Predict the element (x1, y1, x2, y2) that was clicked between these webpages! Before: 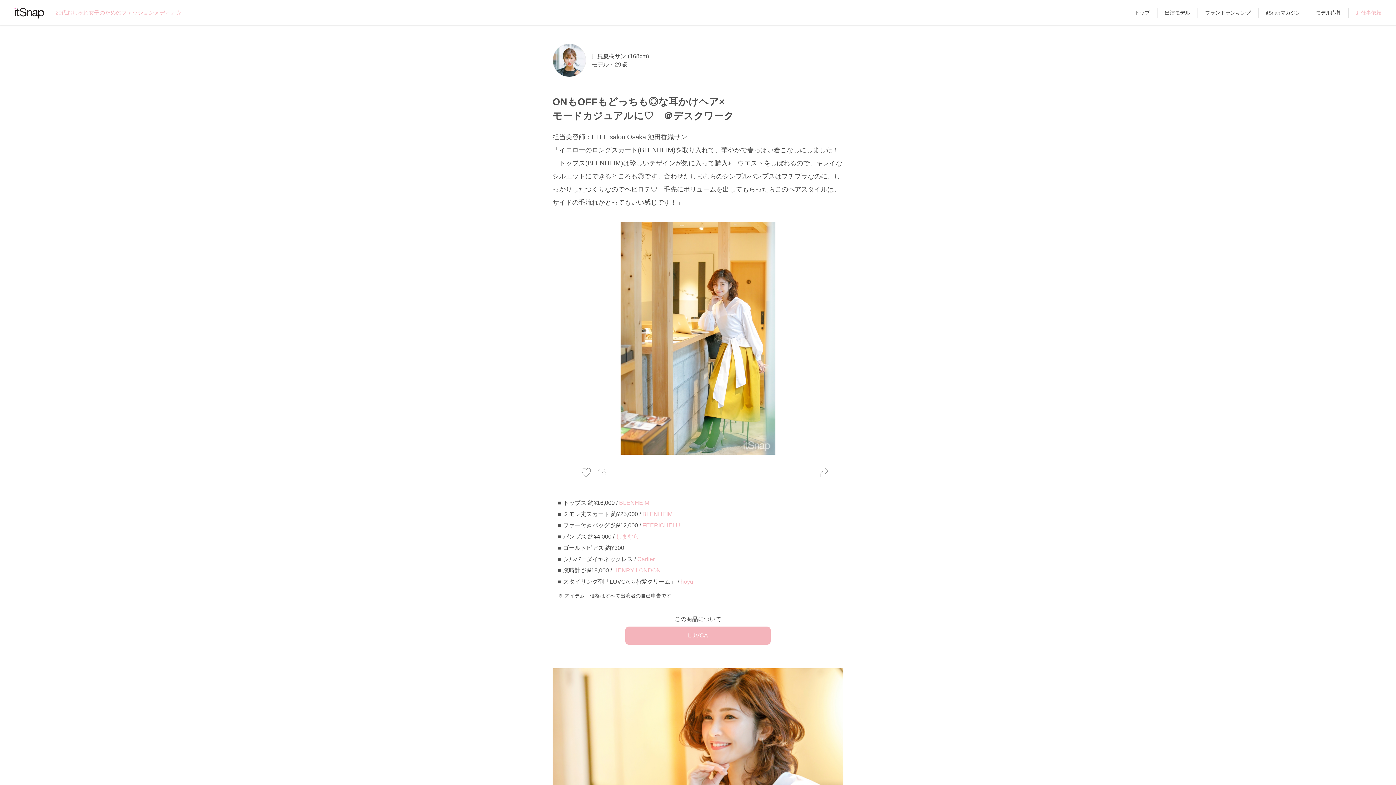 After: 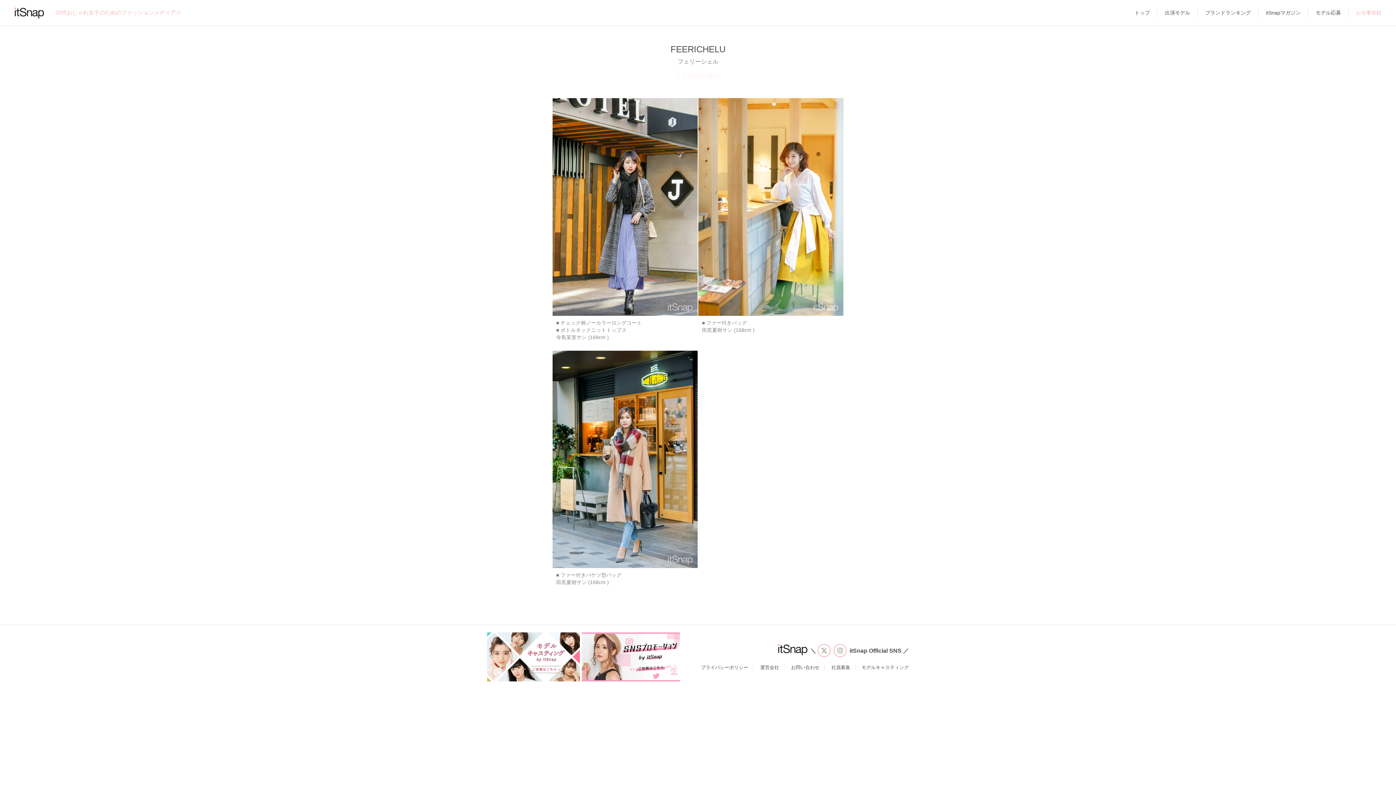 Action: bbox: (642, 522, 680, 528) label: FEERICHELU